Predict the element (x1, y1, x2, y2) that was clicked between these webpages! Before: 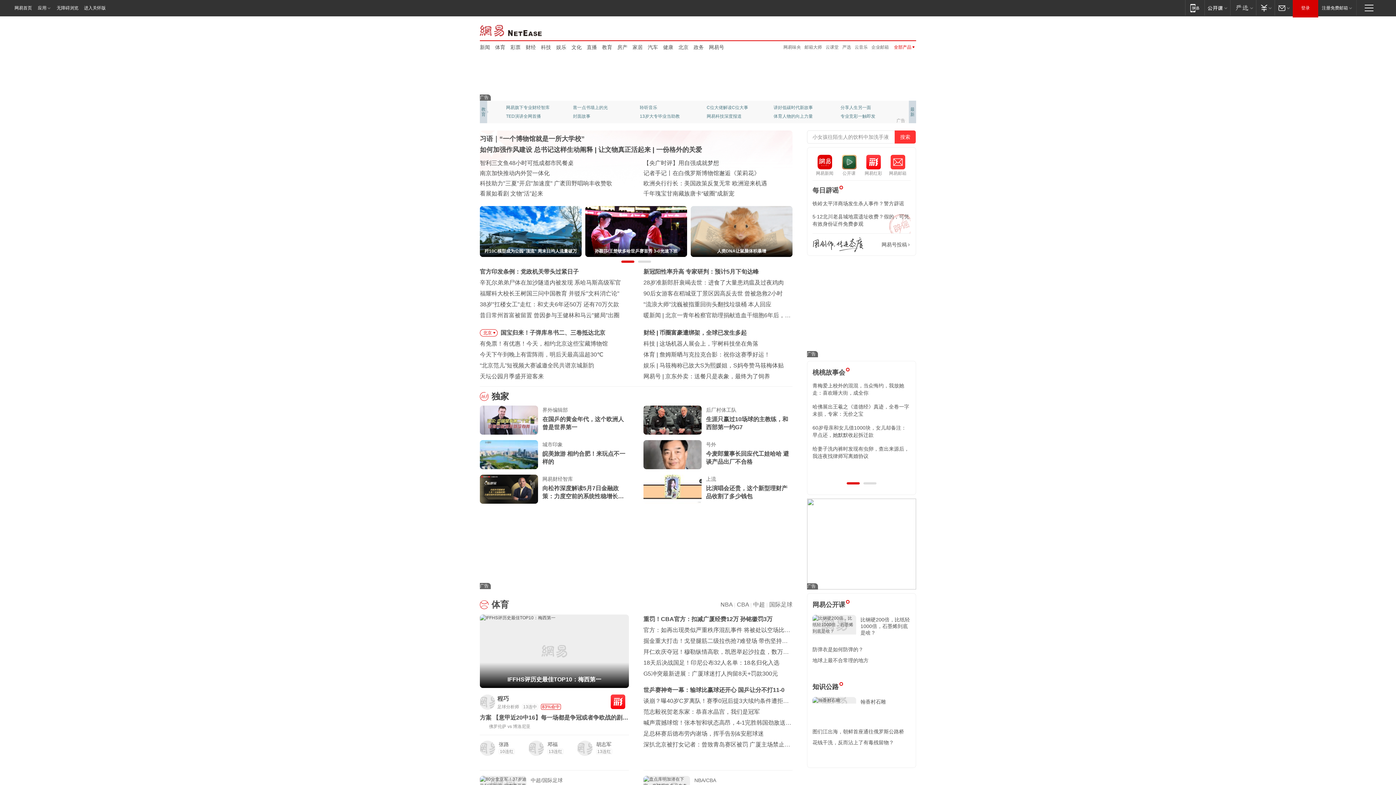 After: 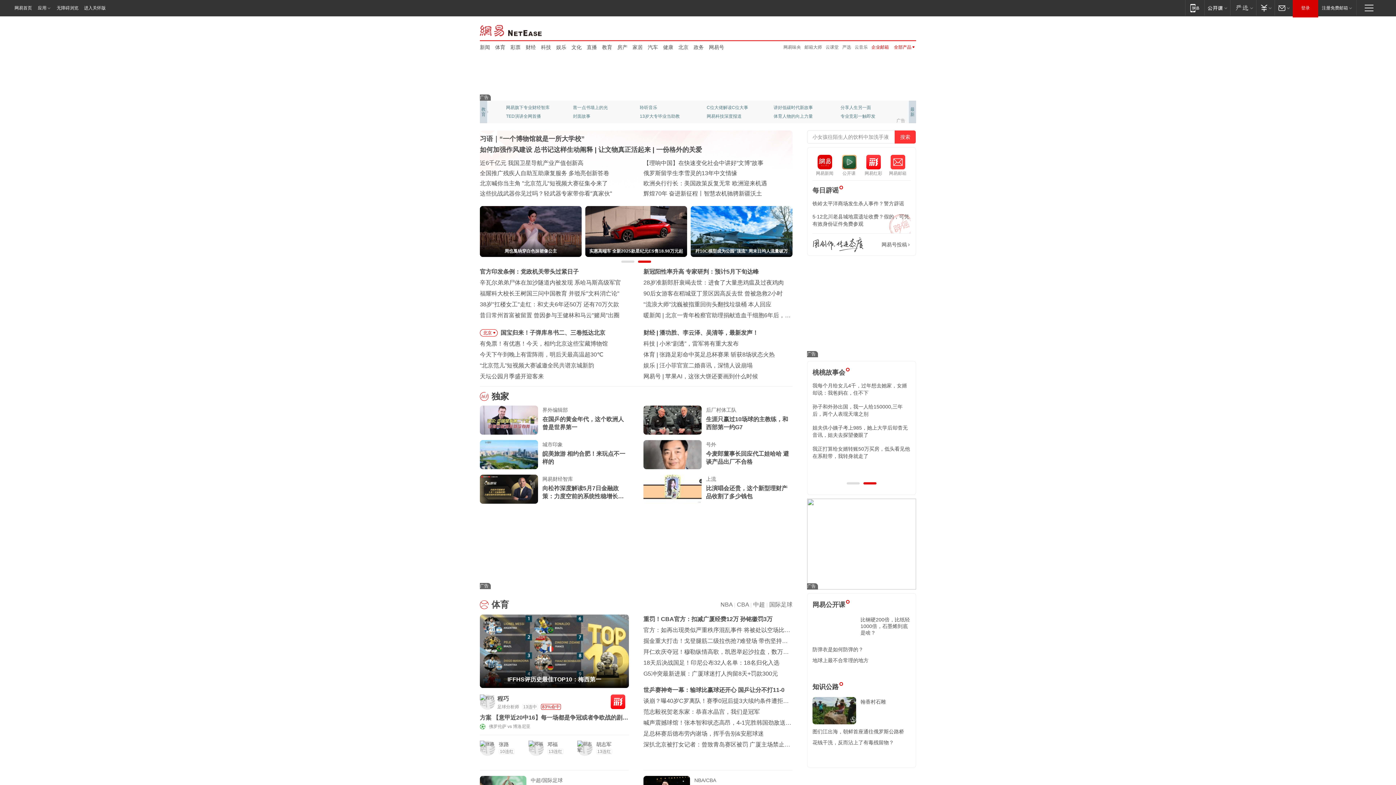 Action: bbox: (835, 44, 853, 49) label: 企业邮箱